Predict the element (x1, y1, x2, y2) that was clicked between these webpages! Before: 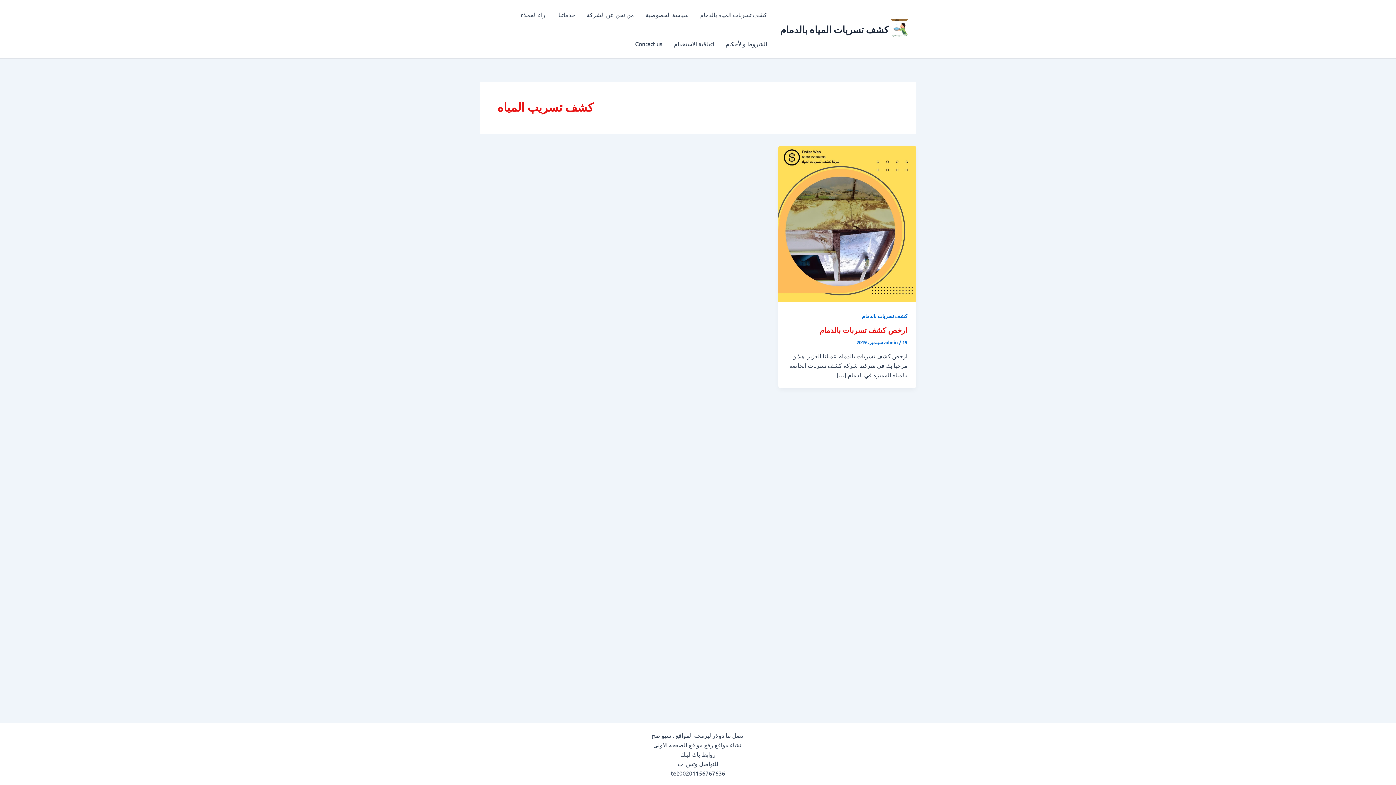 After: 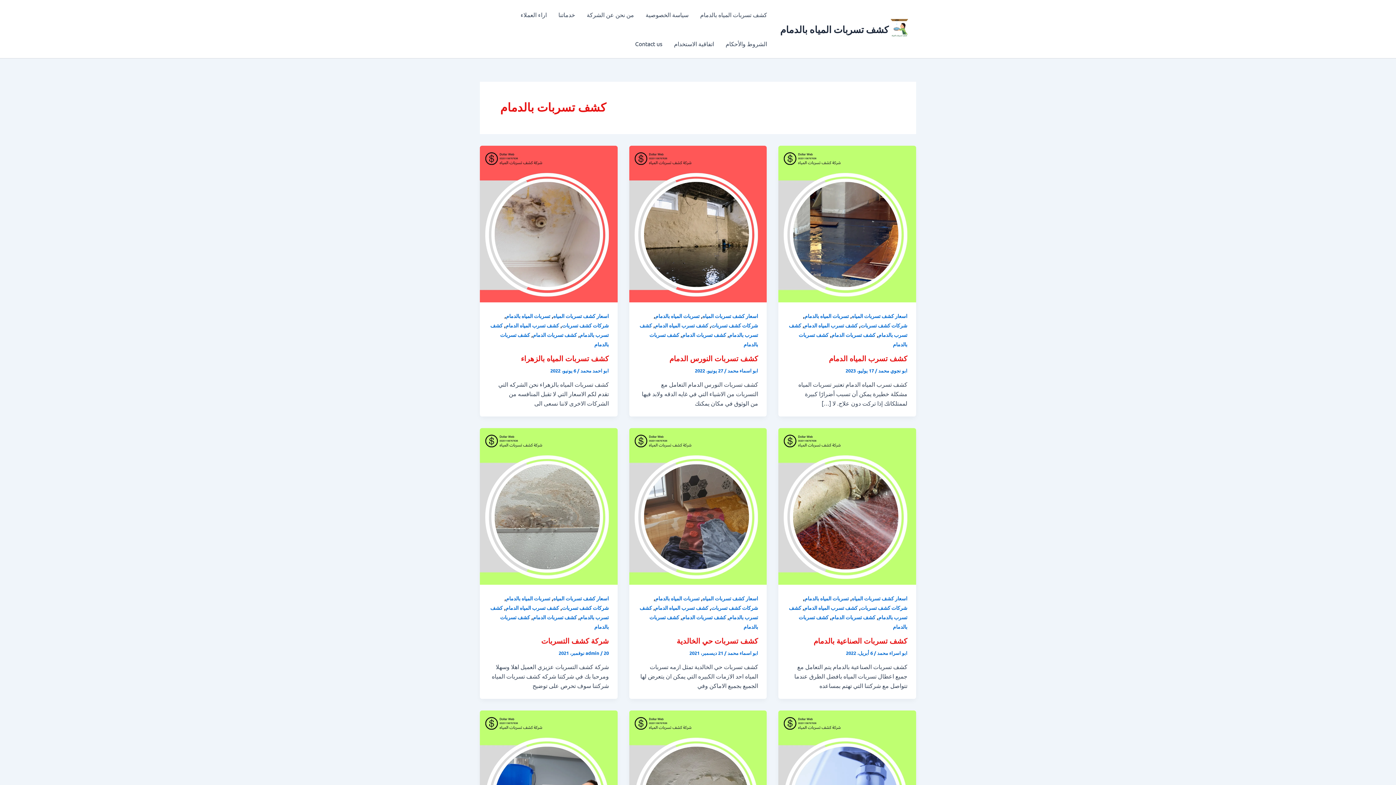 Action: bbox: (861, 312, 907, 319) label: كشف تسربات بالدمام 